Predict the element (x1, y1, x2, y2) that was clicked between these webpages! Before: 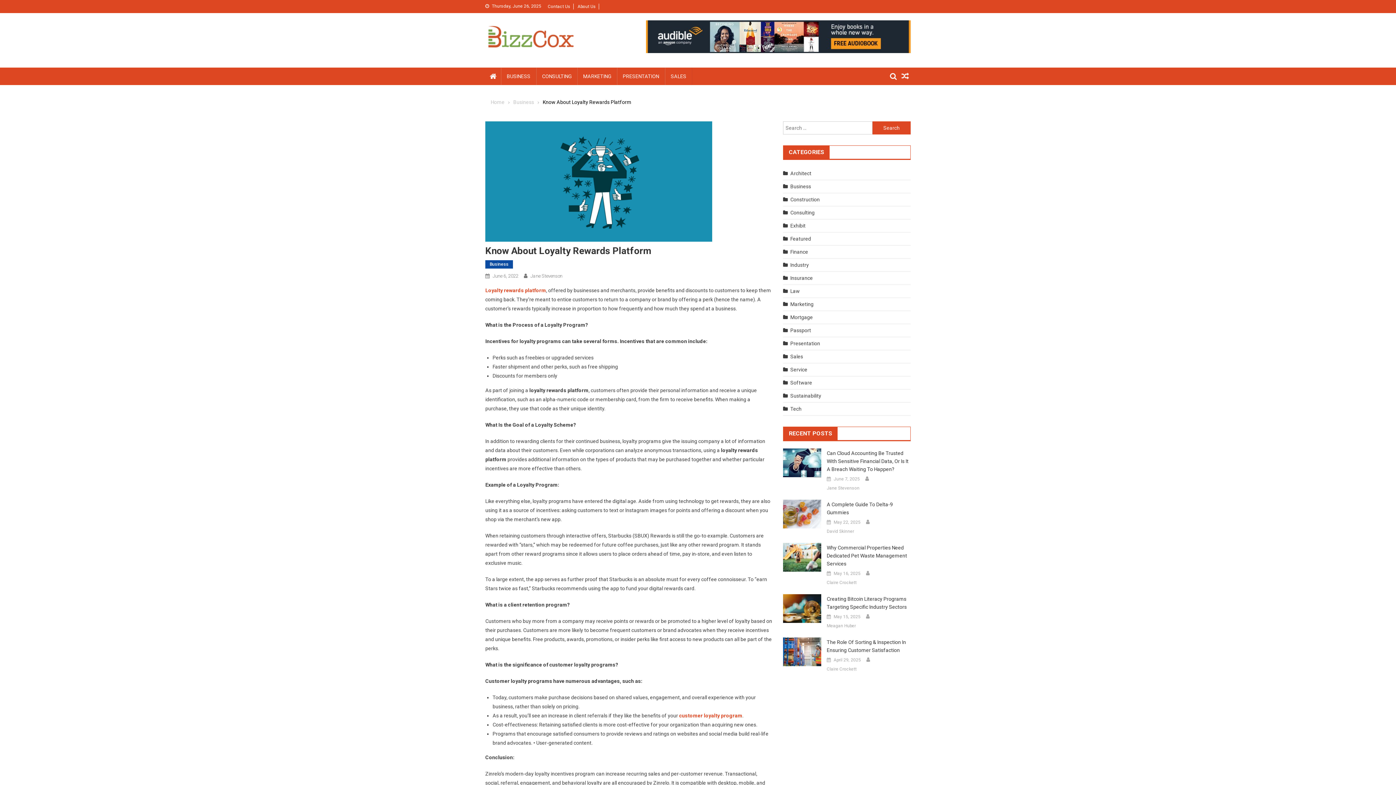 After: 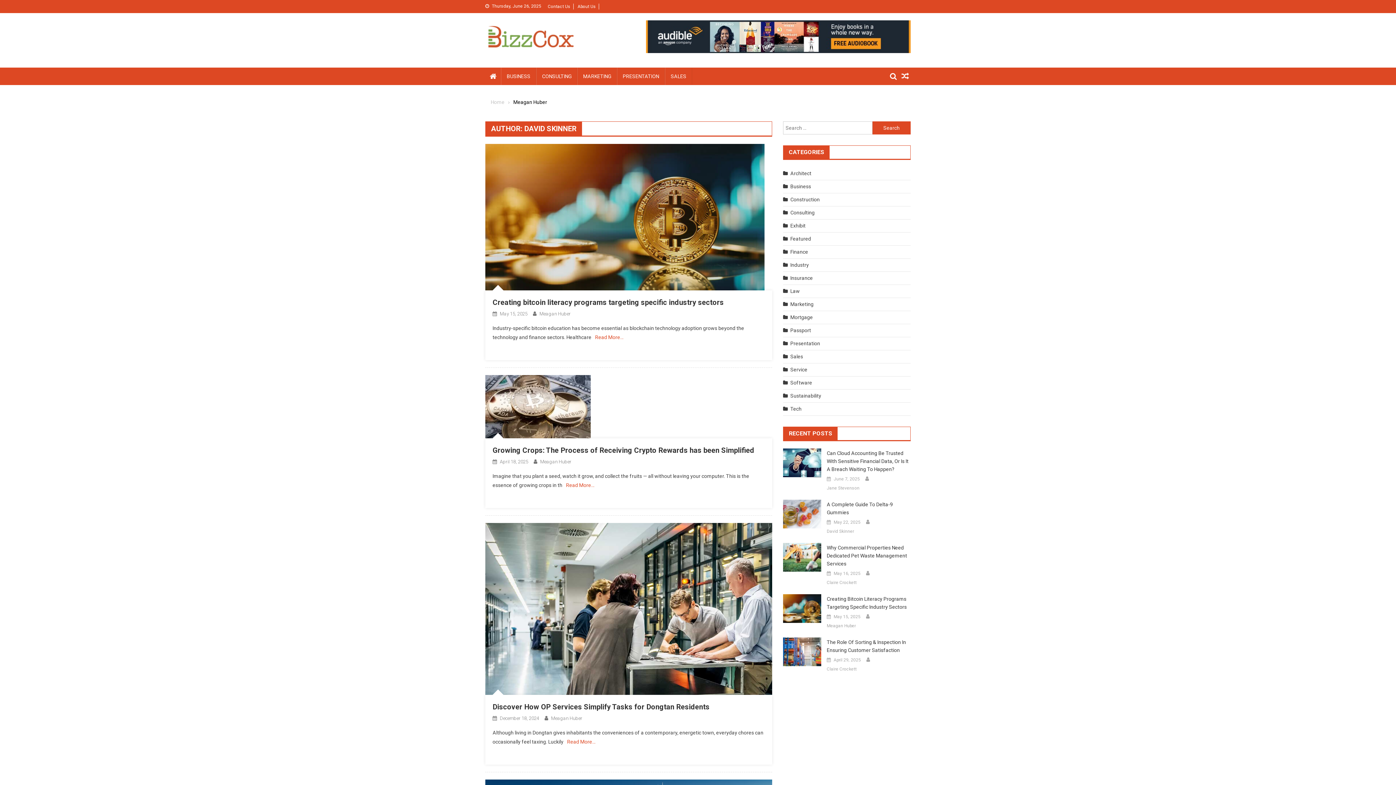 Action: bbox: (827, 622, 856, 630) label: Meagan Huber